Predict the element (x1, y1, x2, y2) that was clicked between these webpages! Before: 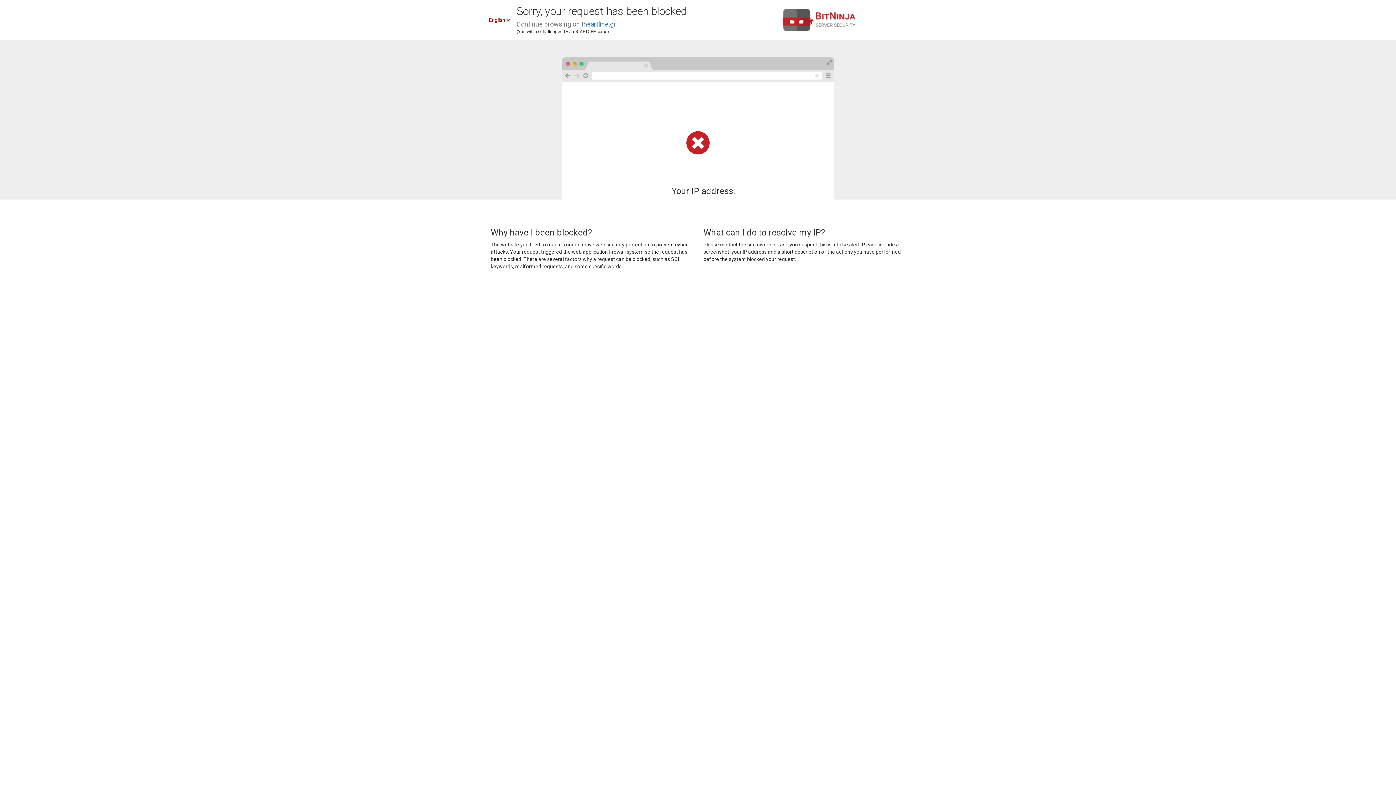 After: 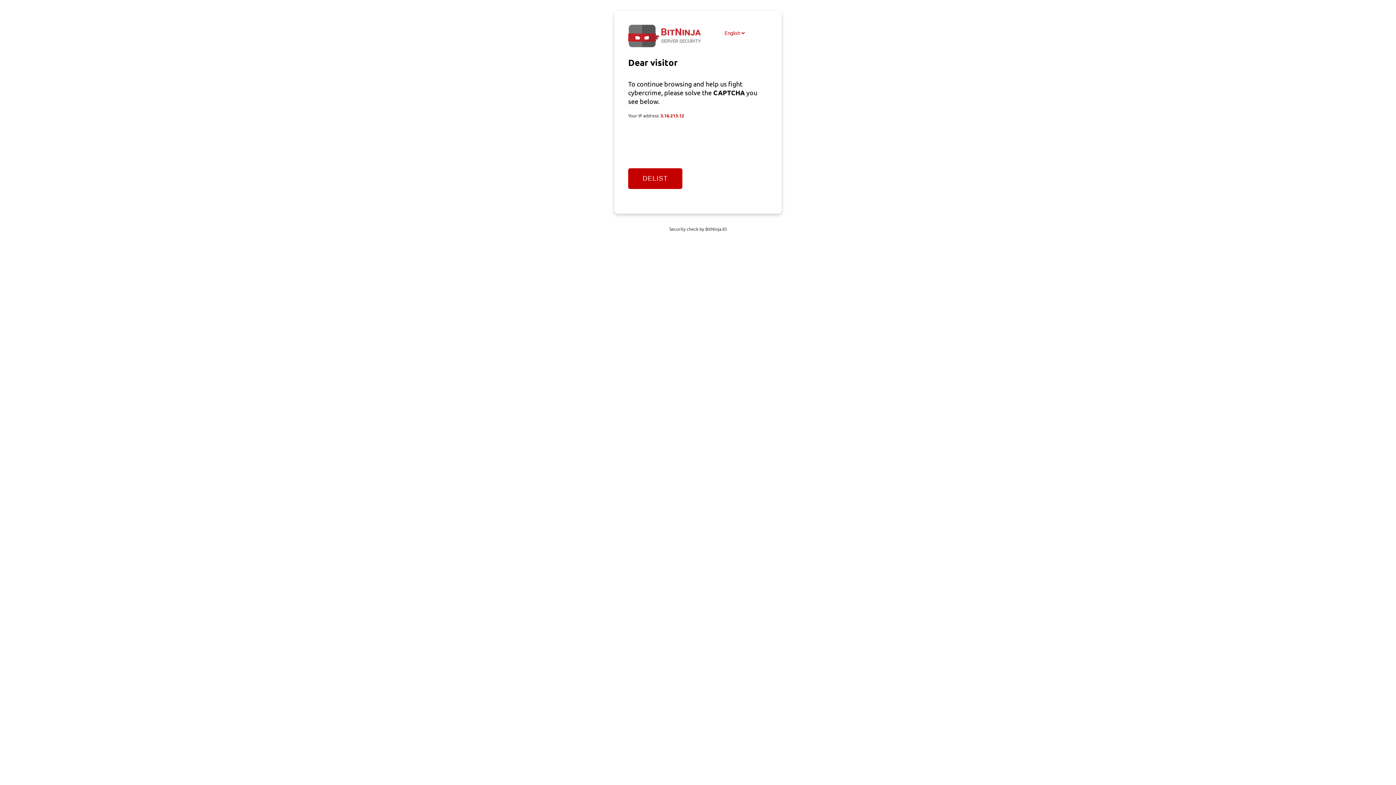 Action: bbox: (581, 20, 616, 28) label: theartline.gr